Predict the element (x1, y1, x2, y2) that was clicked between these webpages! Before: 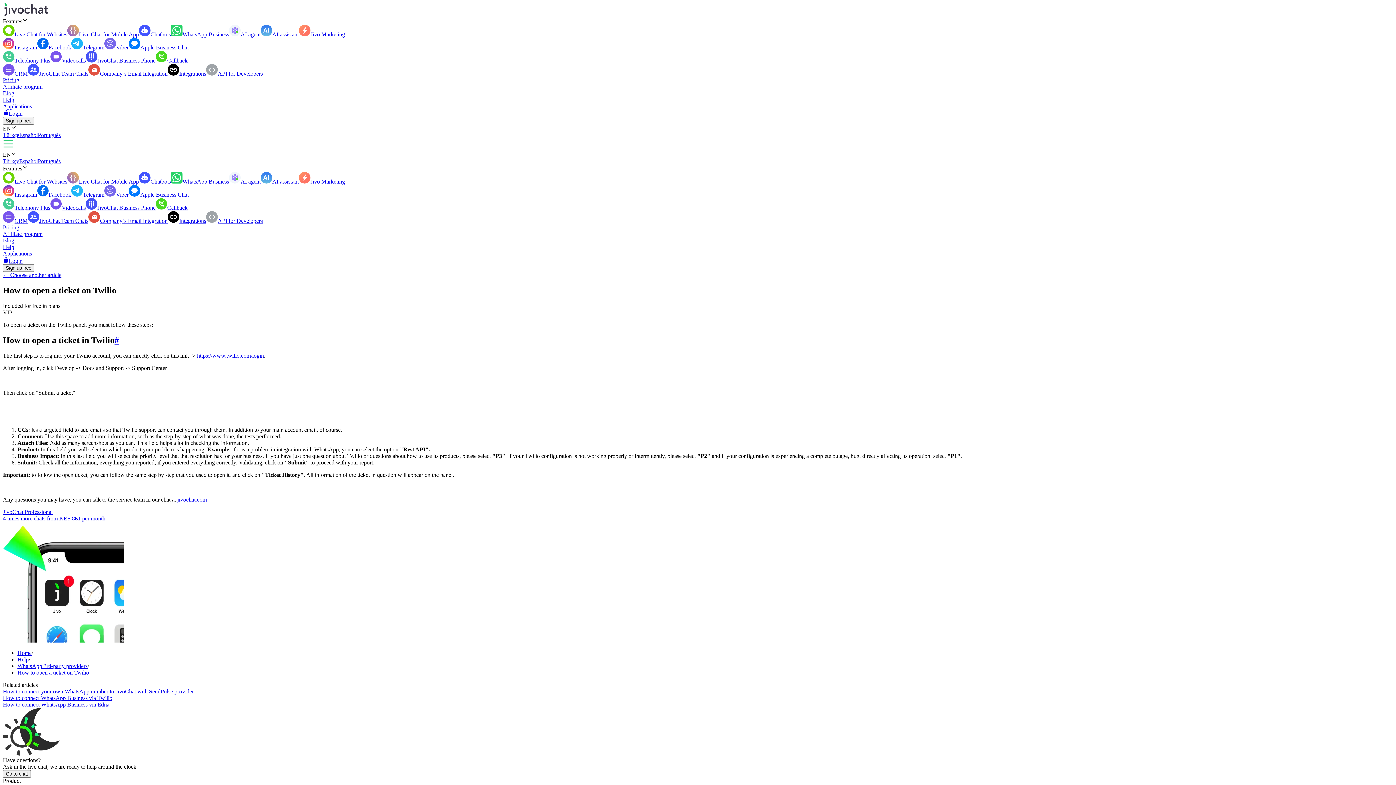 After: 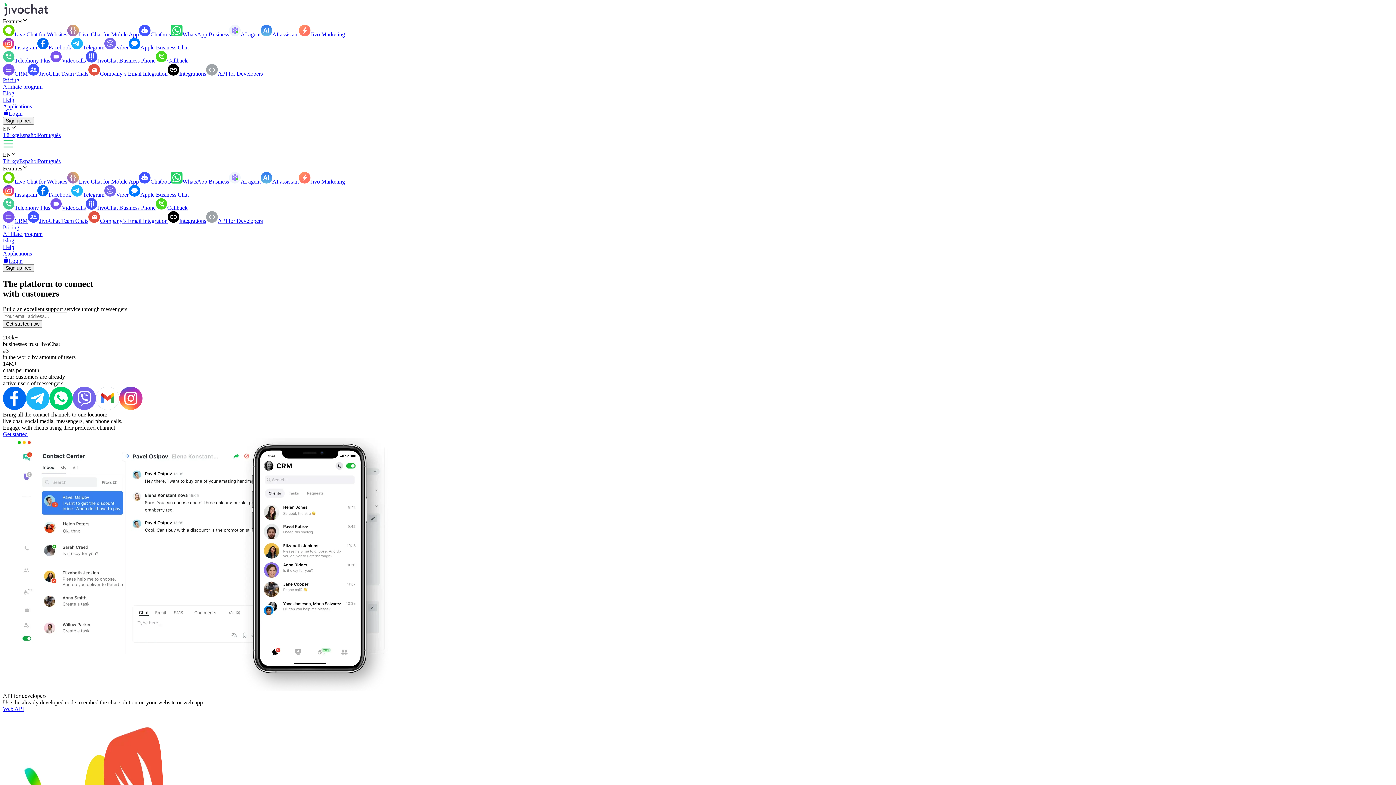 Action: label: Sign up free bbox: (2, 264, 1393, 272)